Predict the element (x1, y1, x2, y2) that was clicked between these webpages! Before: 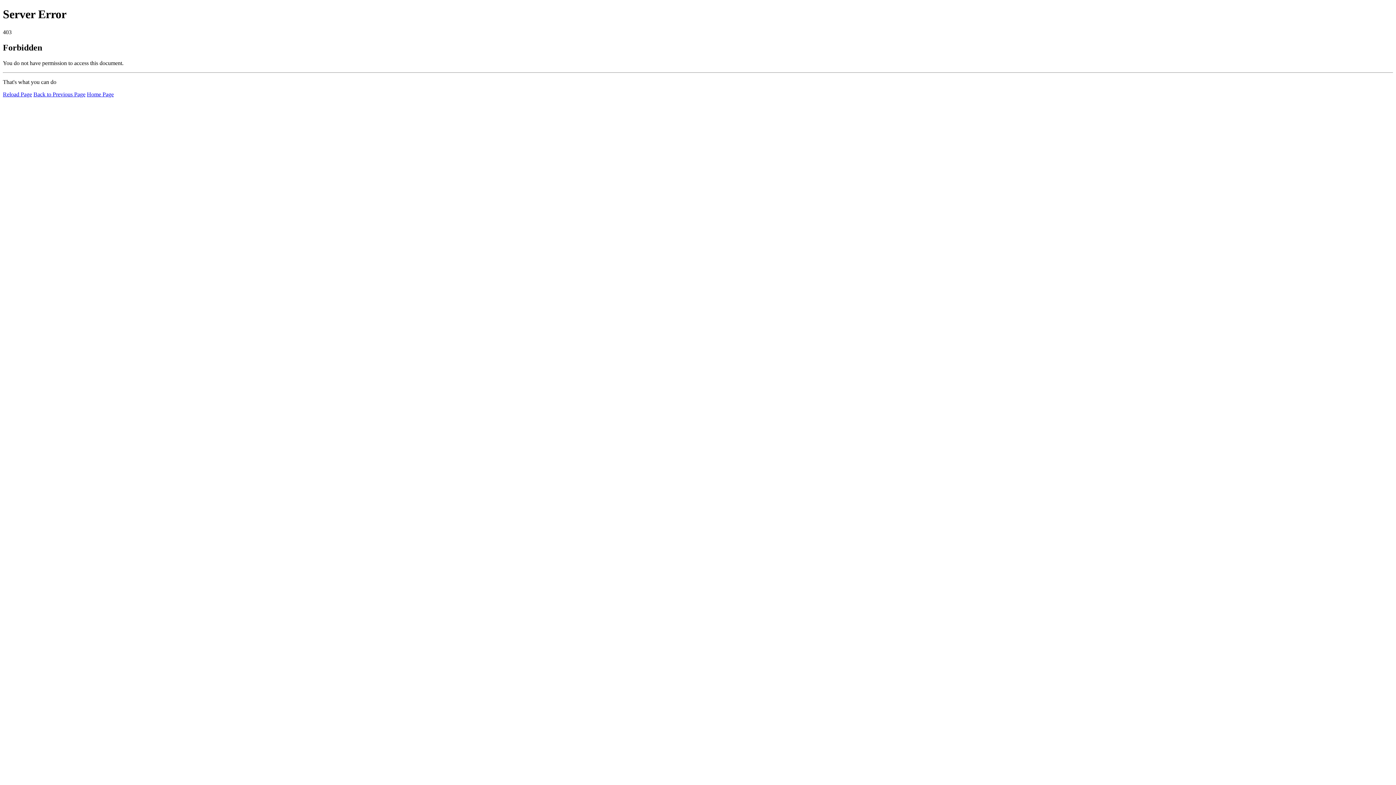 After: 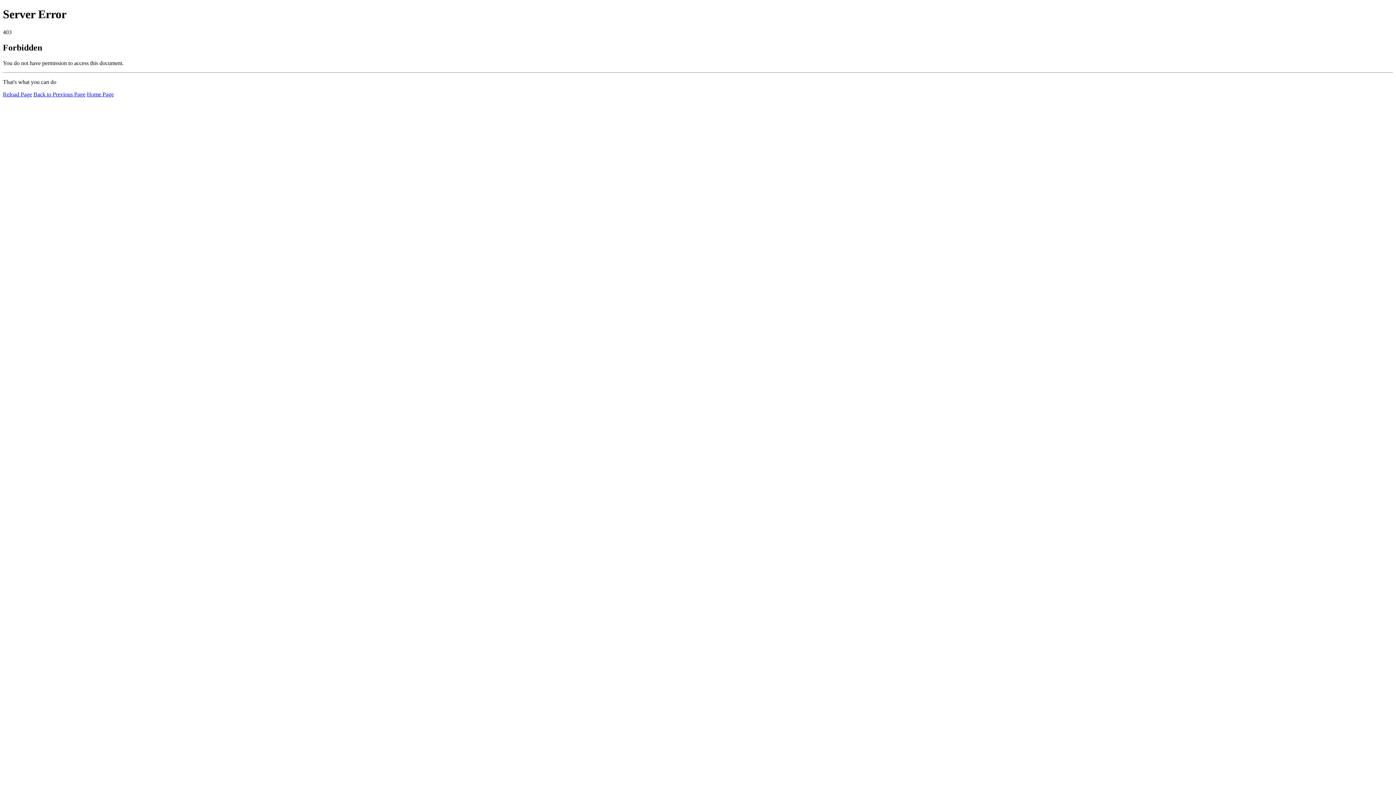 Action: bbox: (2, 91, 32, 97) label: Reload Page